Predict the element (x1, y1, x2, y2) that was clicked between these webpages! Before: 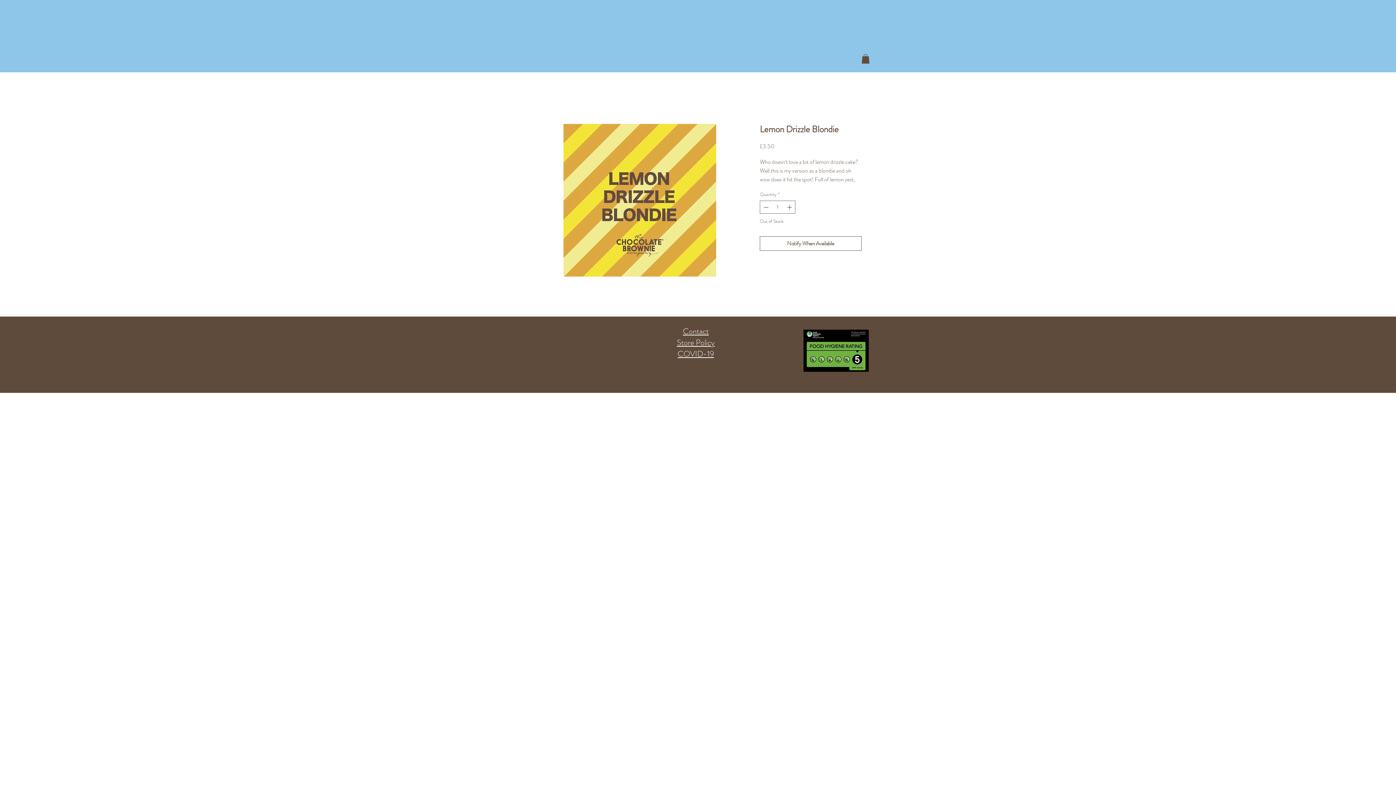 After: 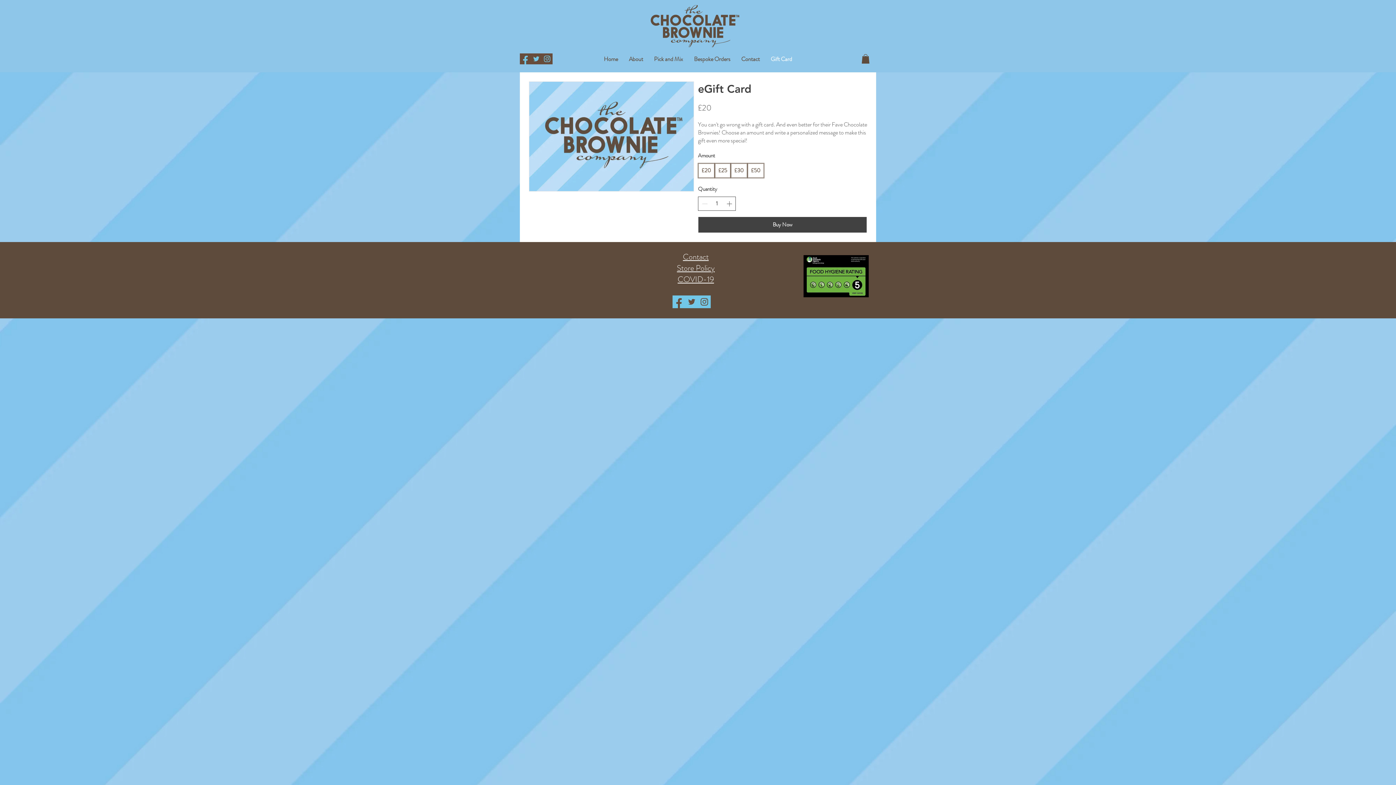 Action: bbox: (765, 54, 797, 64) label: Gift Card